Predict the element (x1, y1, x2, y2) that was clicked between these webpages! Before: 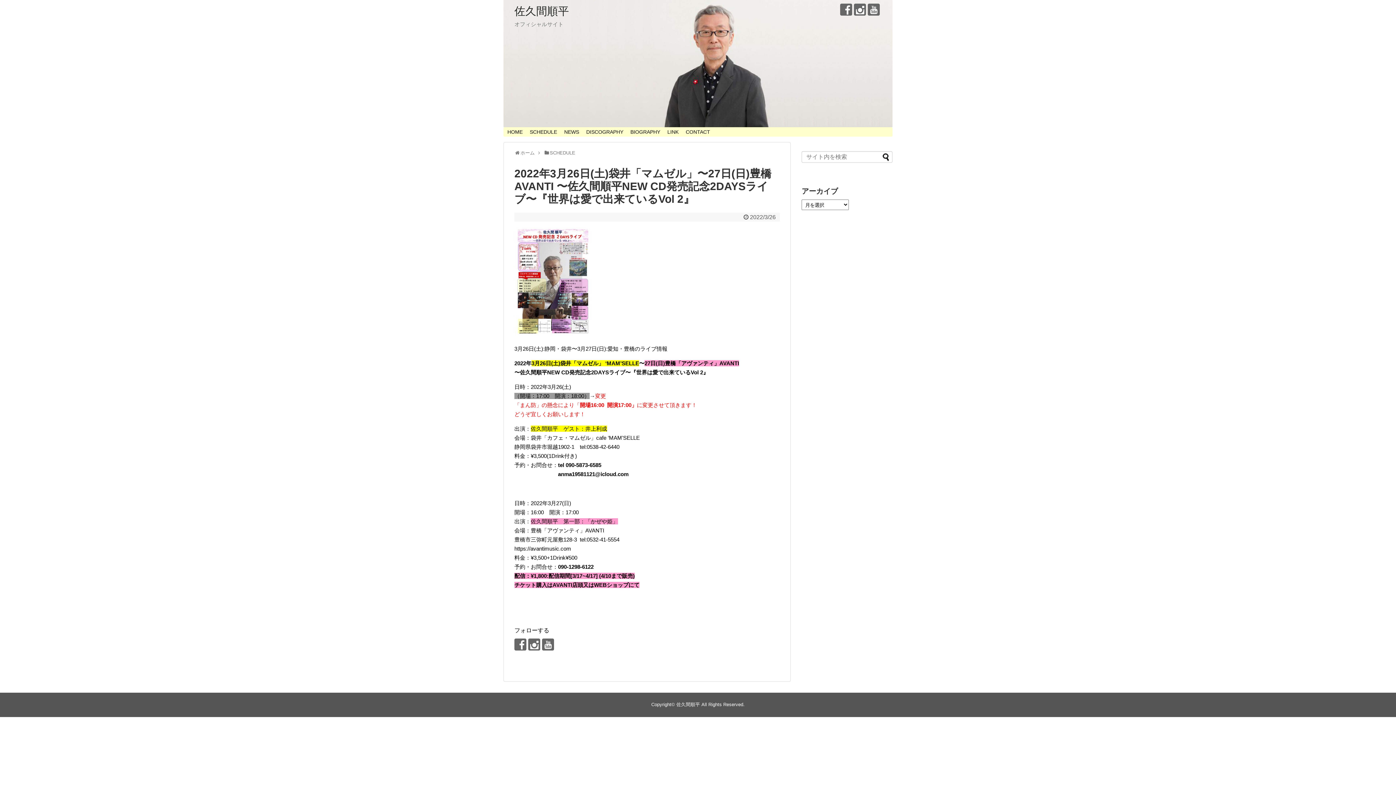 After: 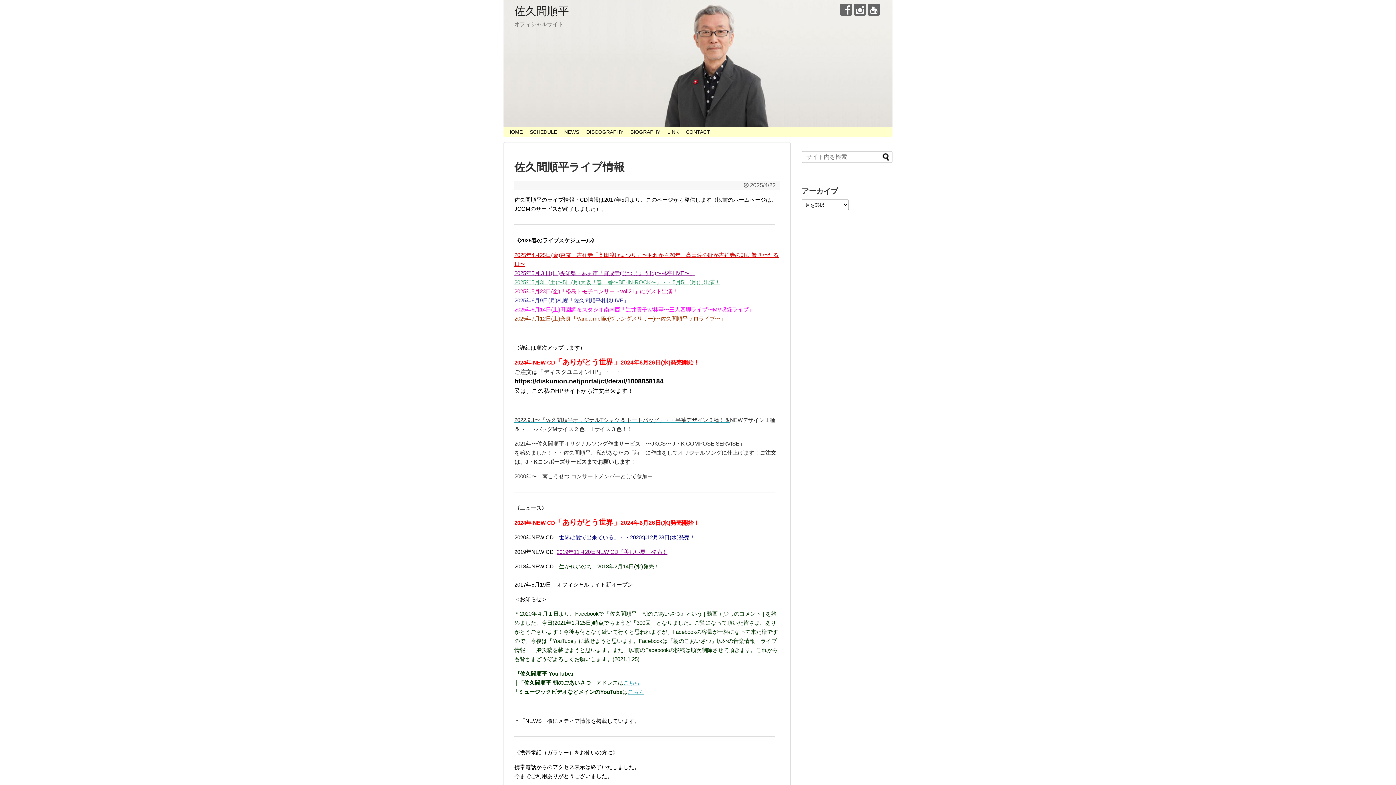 Action: label: ホーム bbox: (520, 150, 534, 155)